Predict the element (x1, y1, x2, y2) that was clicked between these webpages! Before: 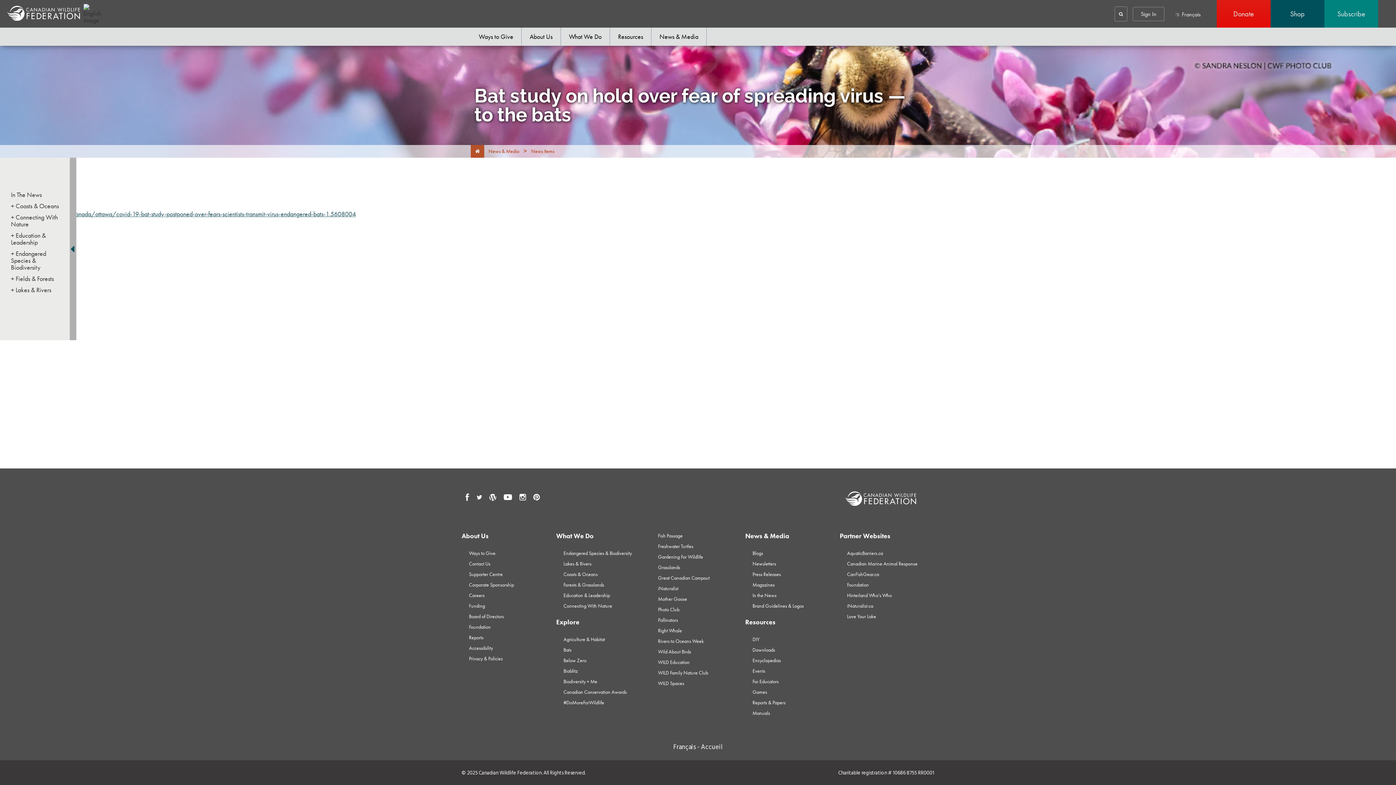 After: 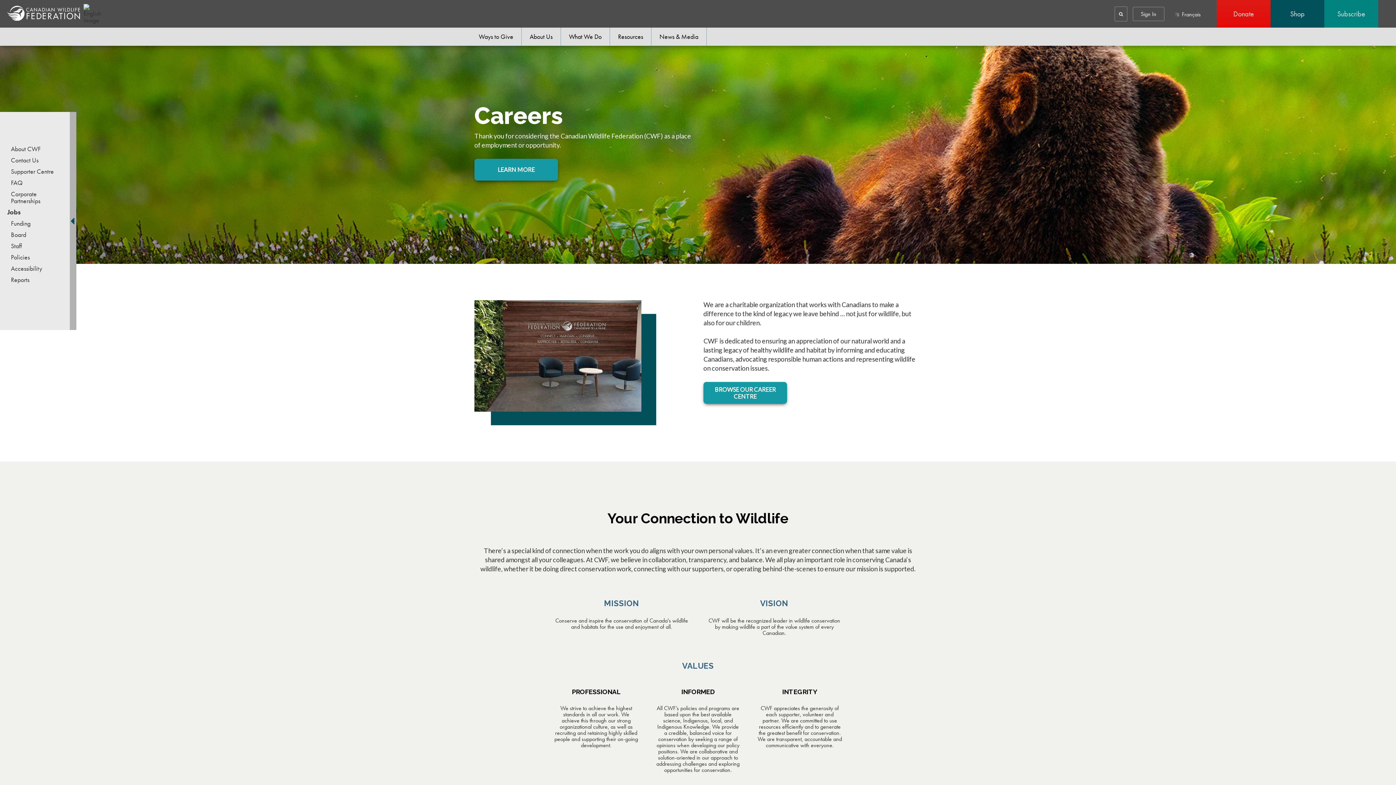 Action: label: Careers bbox: (469, 592, 484, 598)